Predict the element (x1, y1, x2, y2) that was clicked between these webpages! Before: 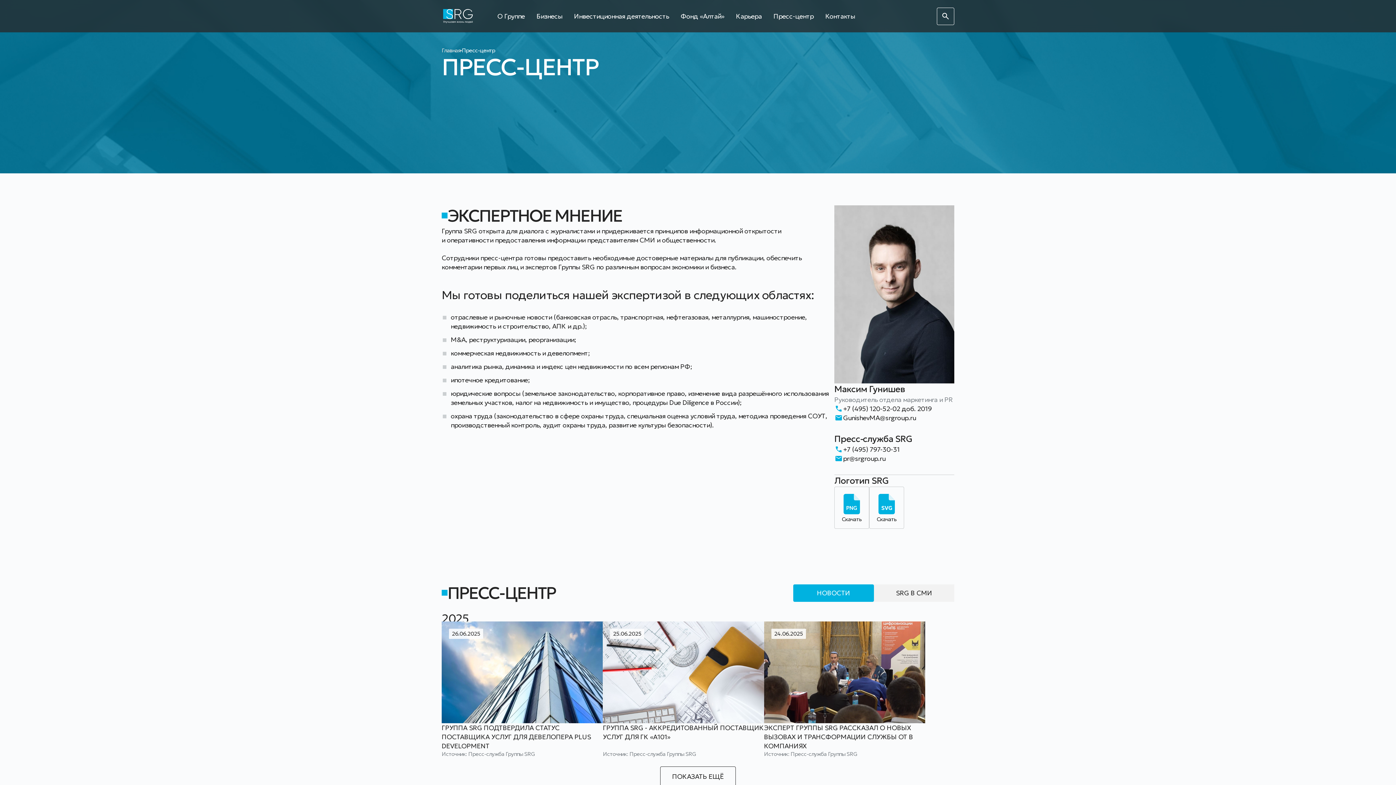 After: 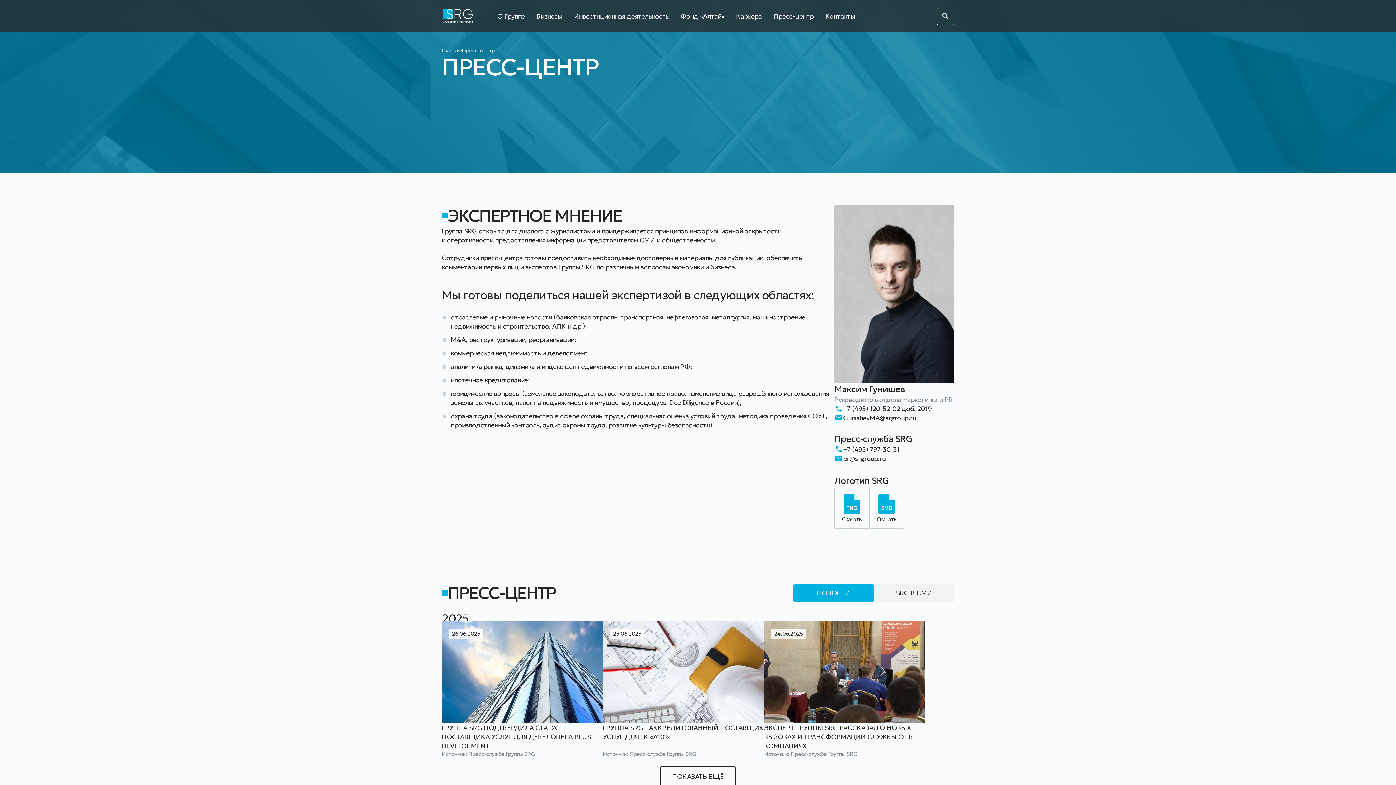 Action: bbox: (843, 454, 885, 463) label: pr@srgroup.ru